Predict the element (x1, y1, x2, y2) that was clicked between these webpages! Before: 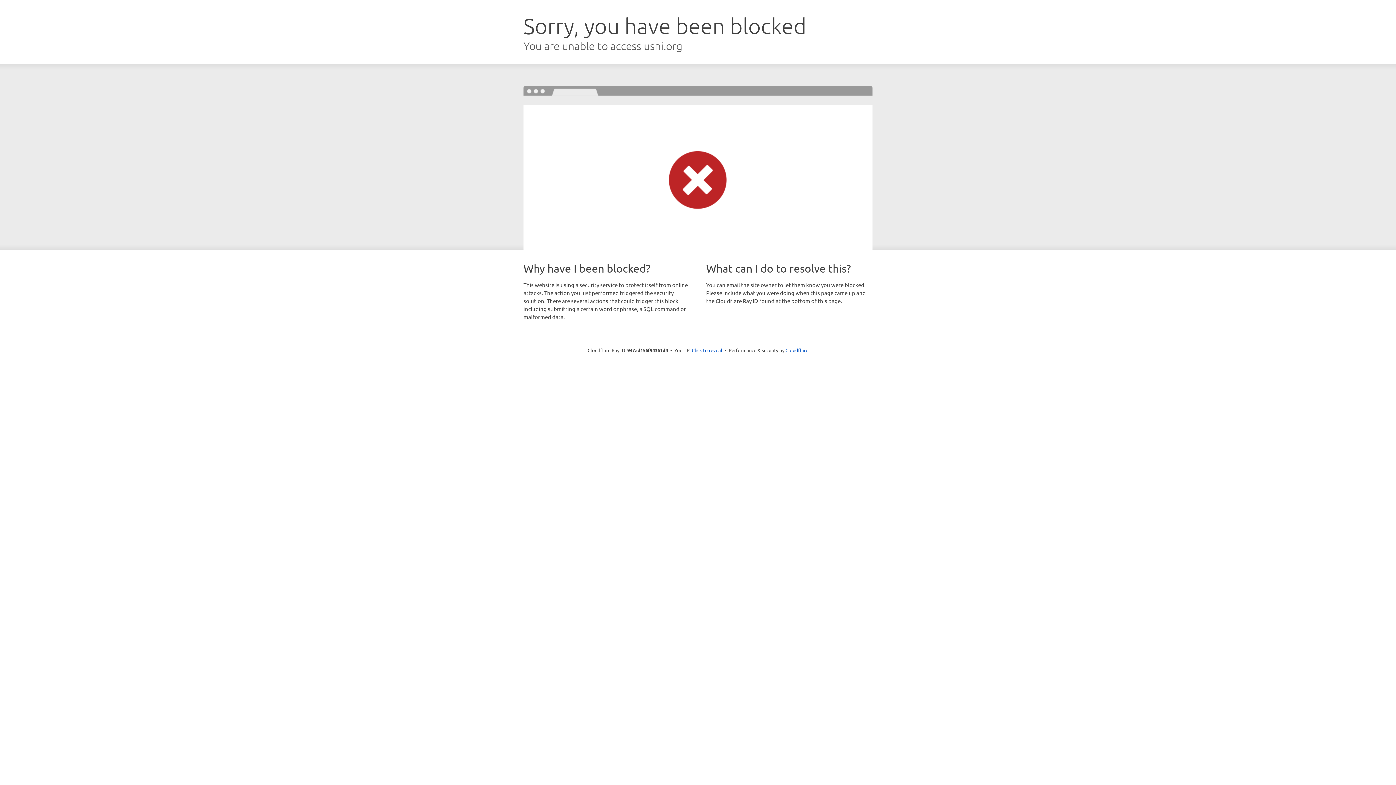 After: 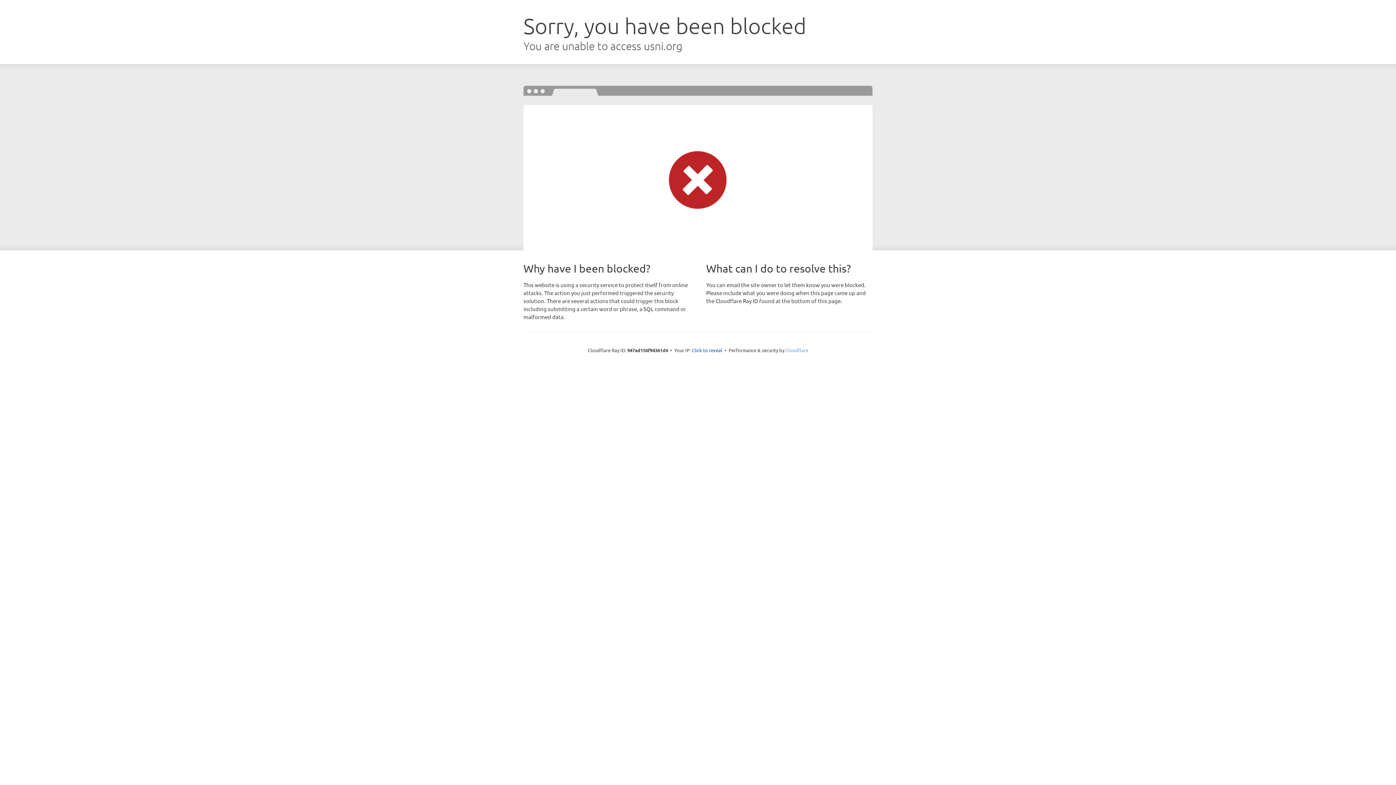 Action: label: Cloudflare bbox: (785, 347, 808, 353)